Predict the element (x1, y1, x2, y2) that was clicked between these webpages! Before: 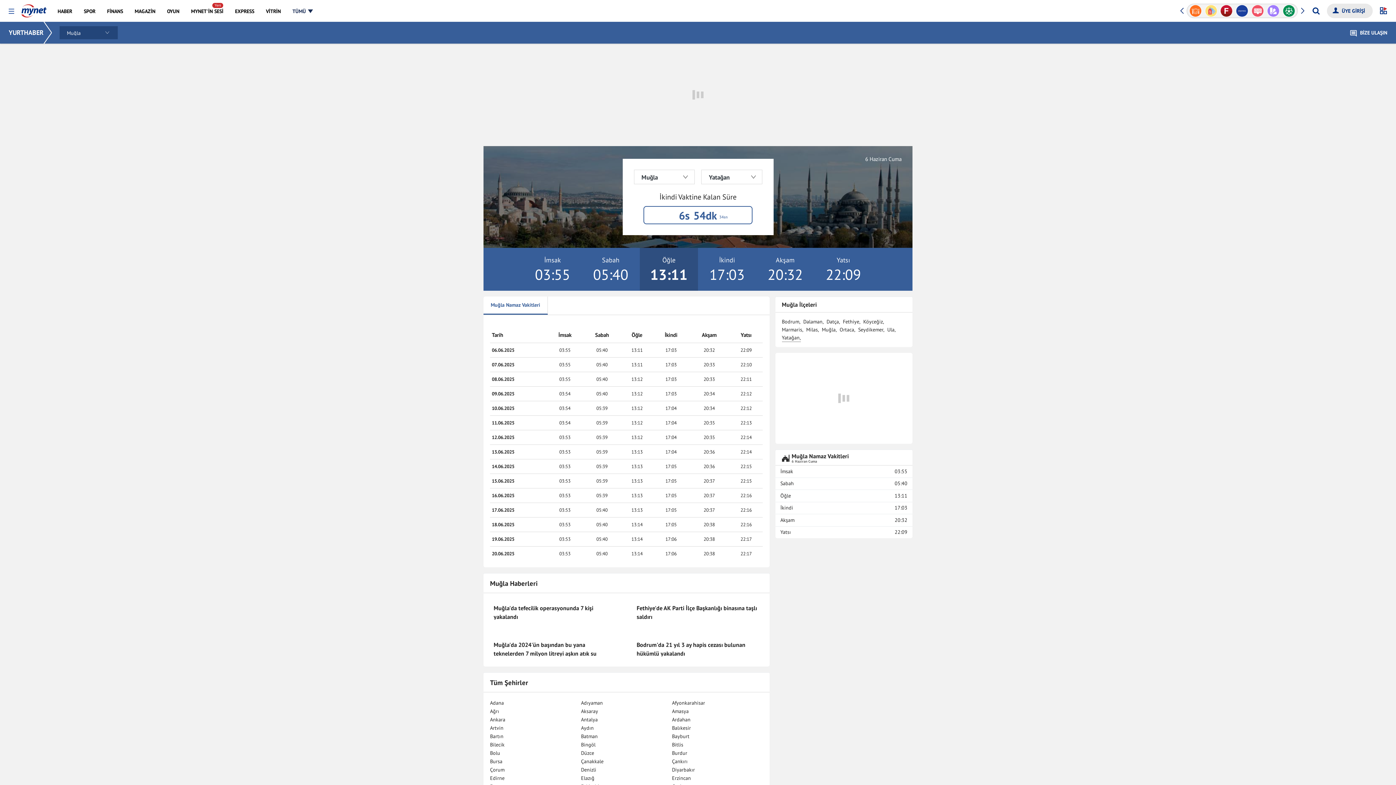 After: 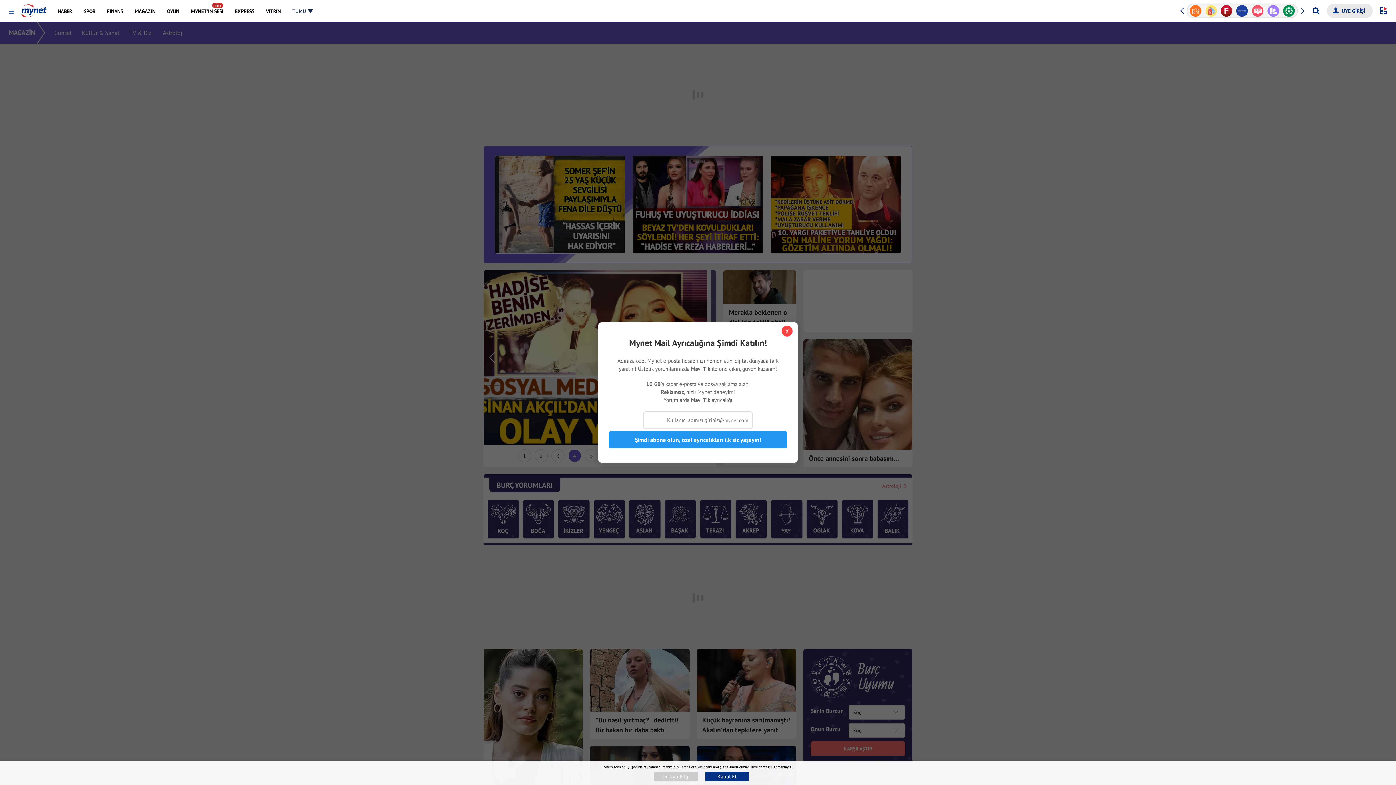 Action: label: MAGAZİN bbox: (129, 0, 160, 21)